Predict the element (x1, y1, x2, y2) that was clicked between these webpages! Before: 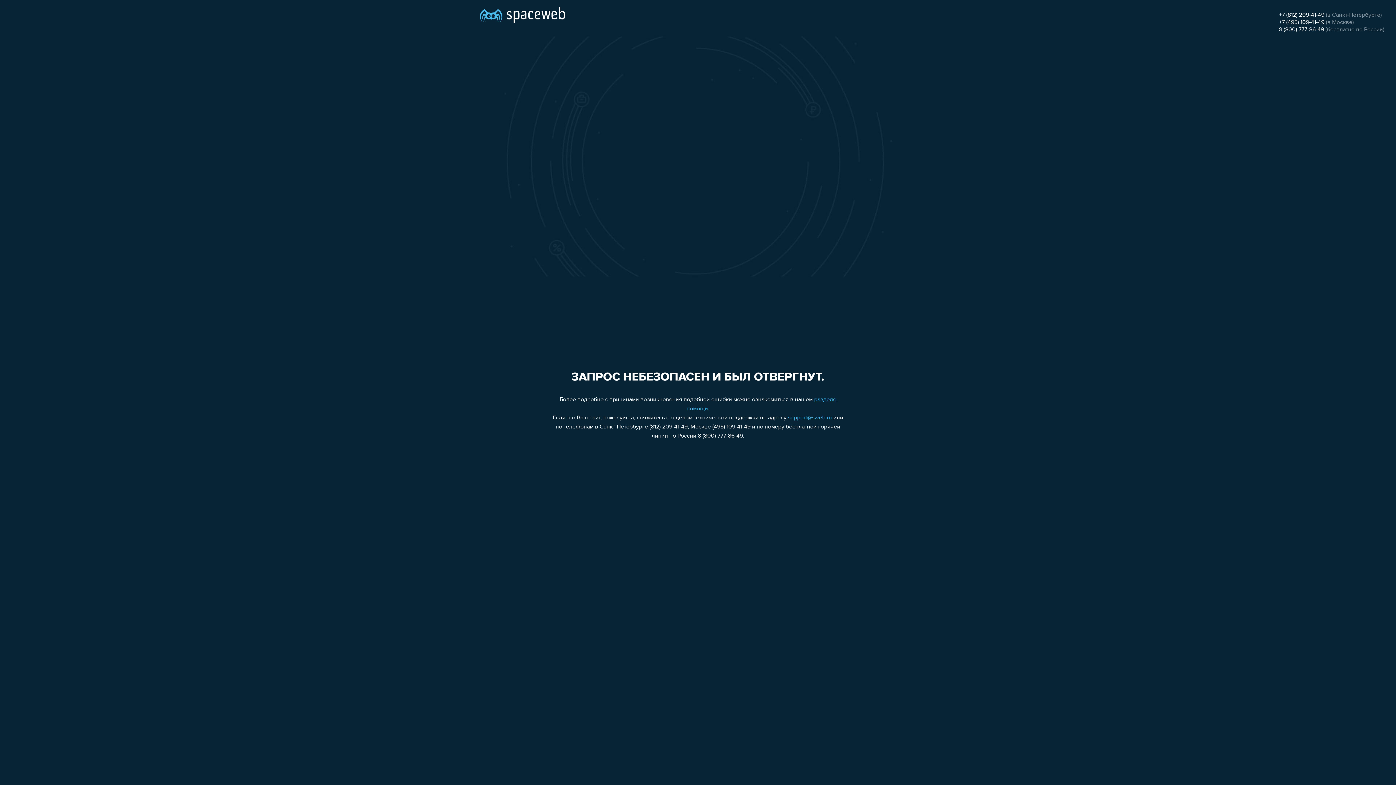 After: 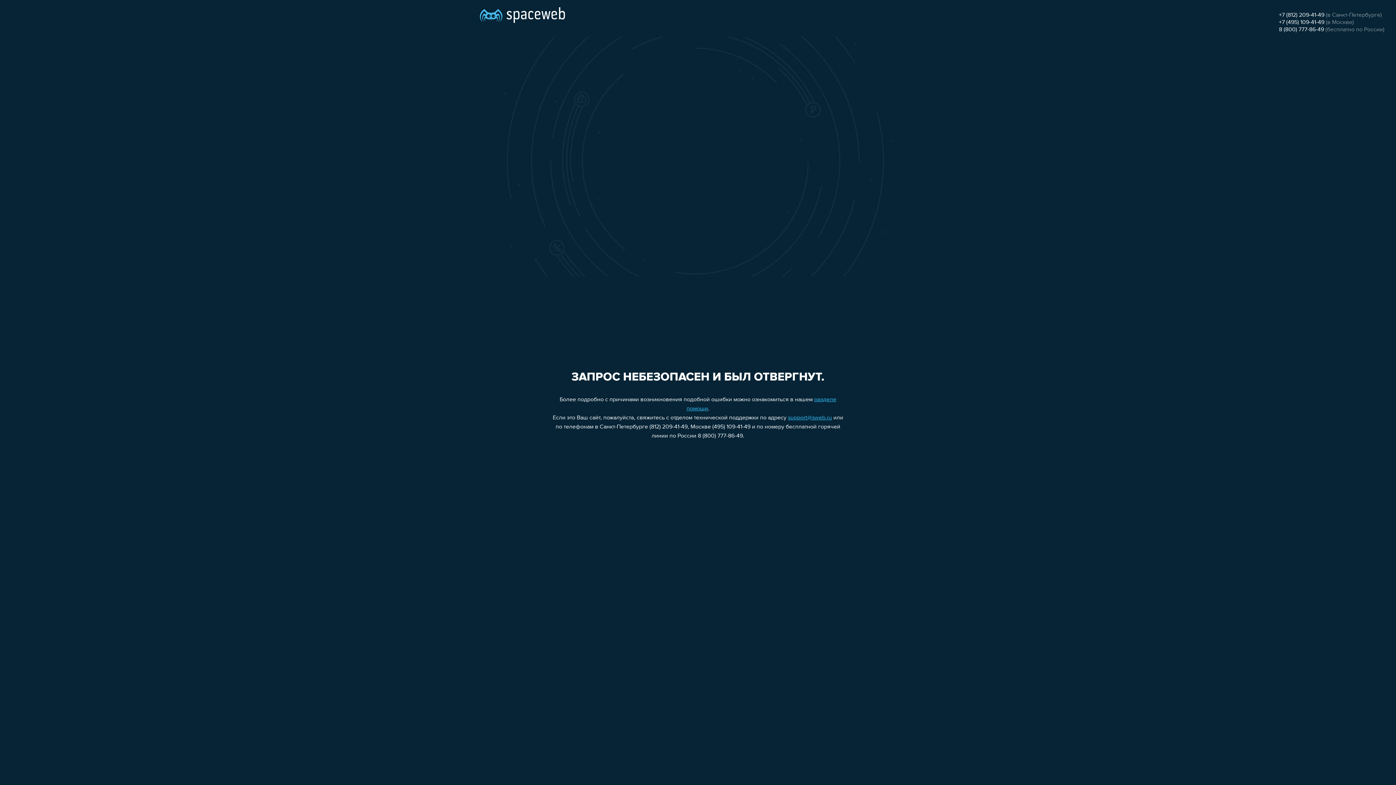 Action: bbox: (1279, 26, 1324, 32) label: 8 (800) 777-86-49